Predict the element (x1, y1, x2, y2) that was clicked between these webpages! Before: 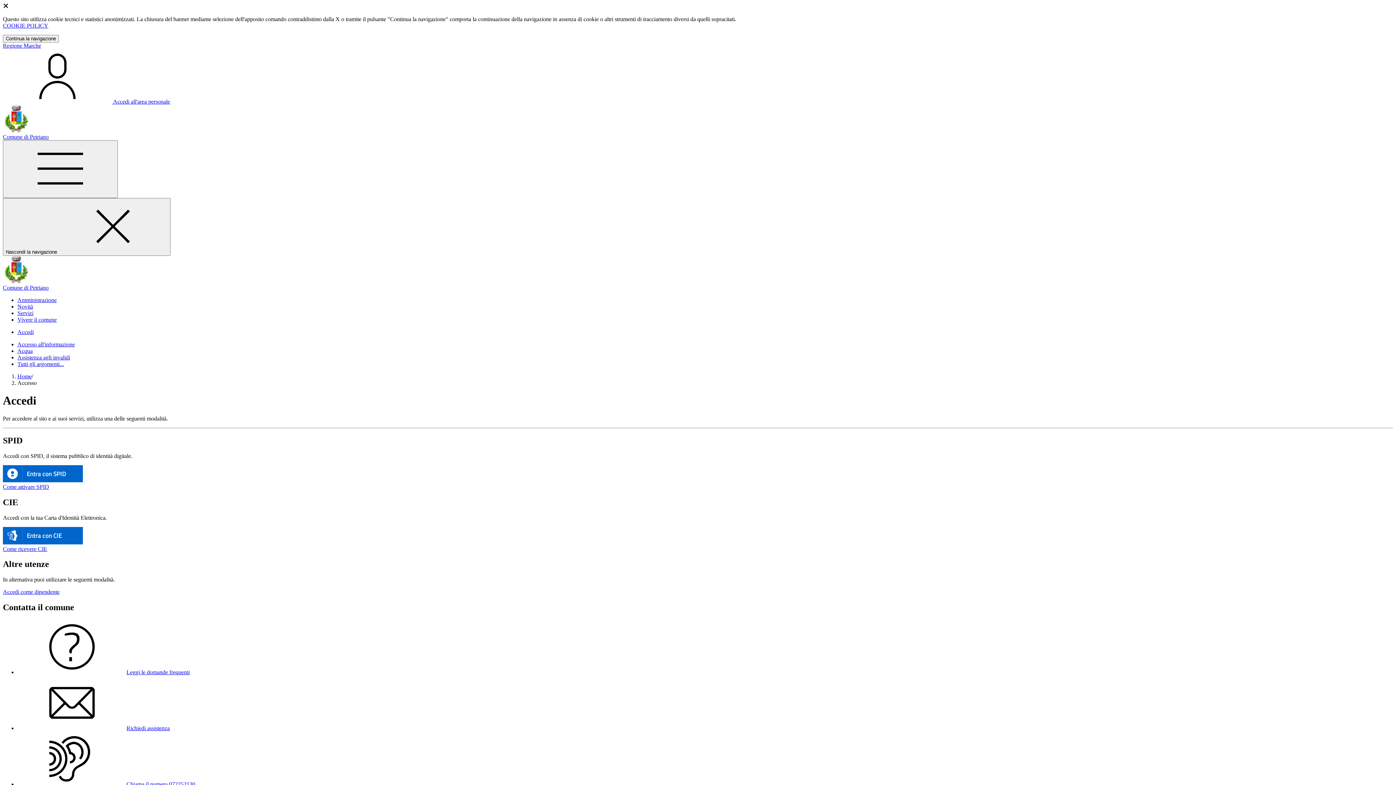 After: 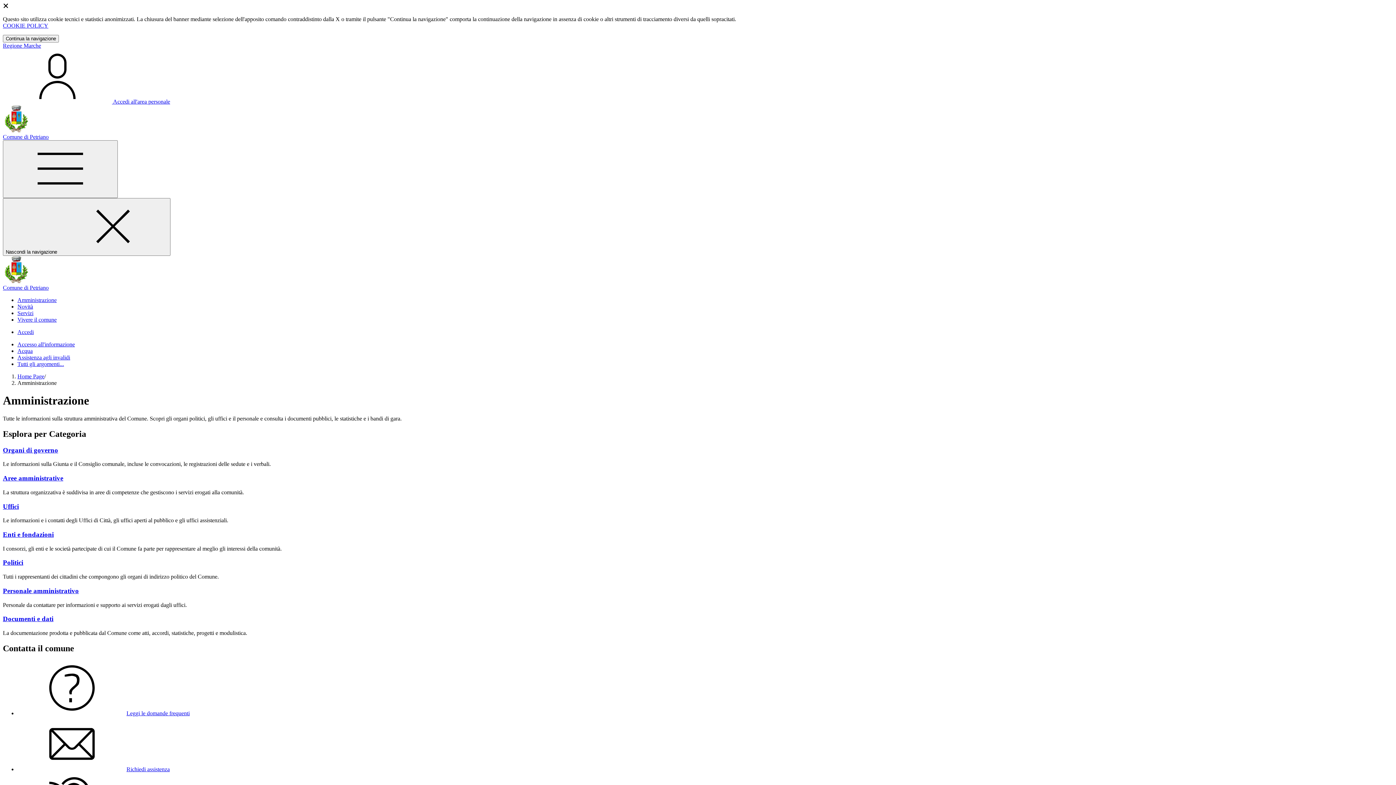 Action: bbox: (17, 297, 56, 303) label: Amministrazione